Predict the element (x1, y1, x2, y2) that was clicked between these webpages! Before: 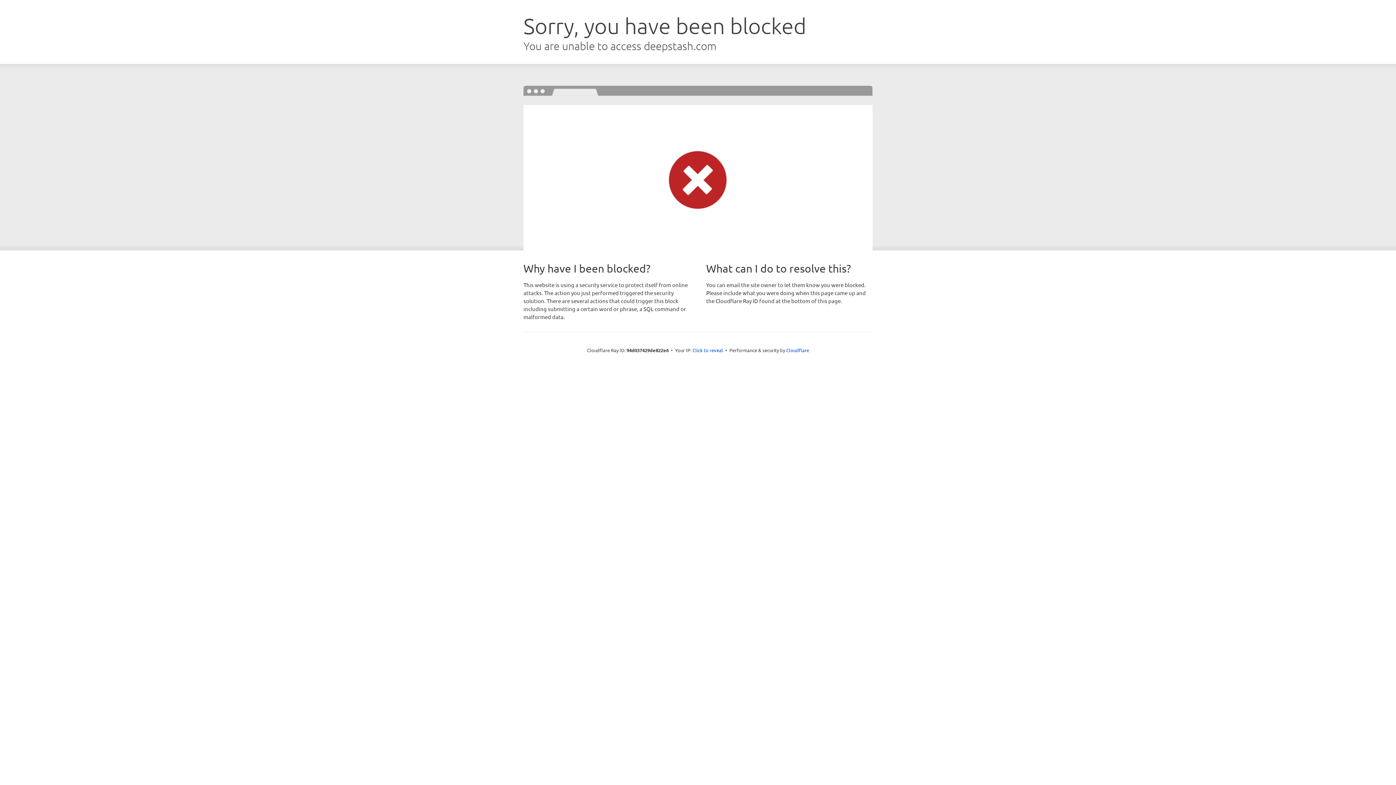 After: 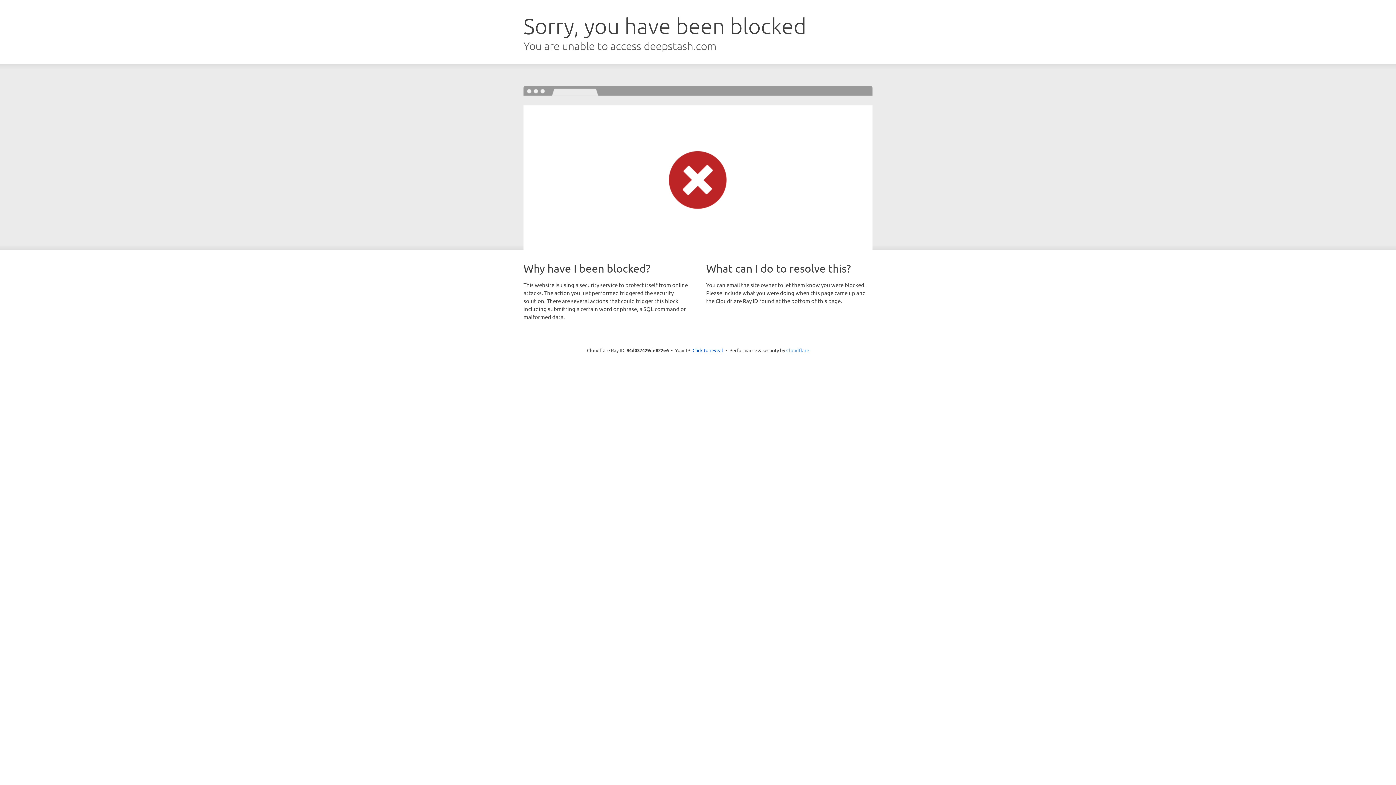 Action: label: Cloudflare bbox: (786, 347, 809, 353)